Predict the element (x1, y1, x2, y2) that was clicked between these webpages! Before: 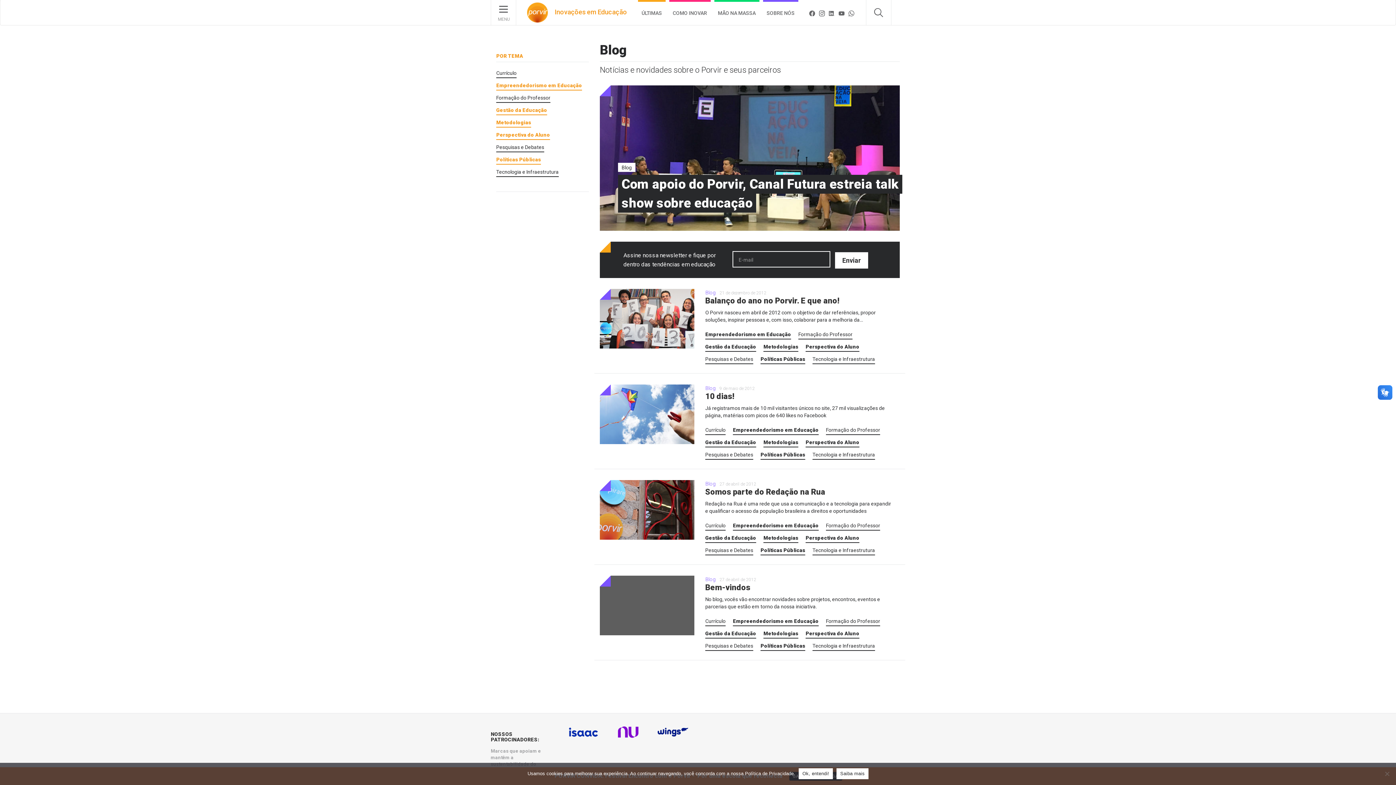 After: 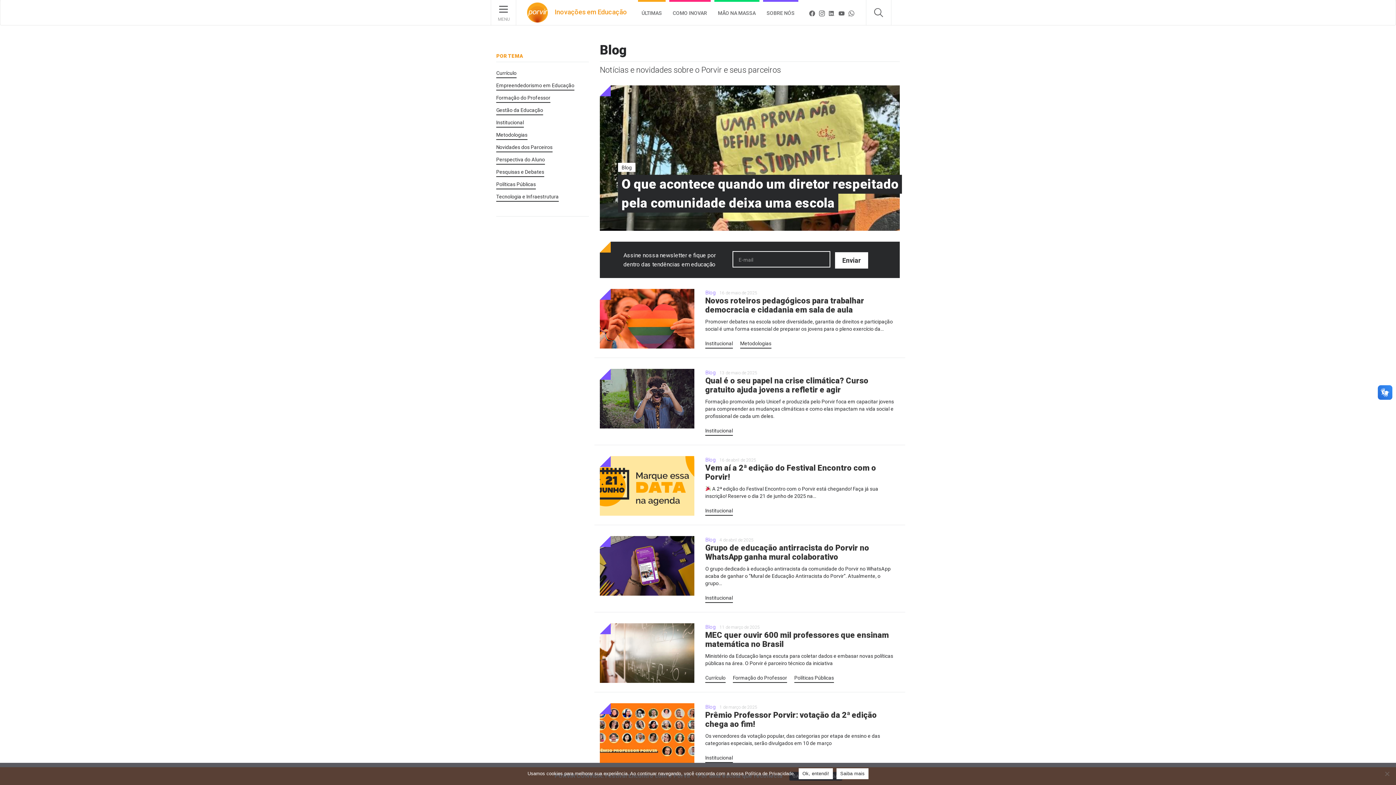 Action: bbox: (705, 481, 715, 486) label: Blog